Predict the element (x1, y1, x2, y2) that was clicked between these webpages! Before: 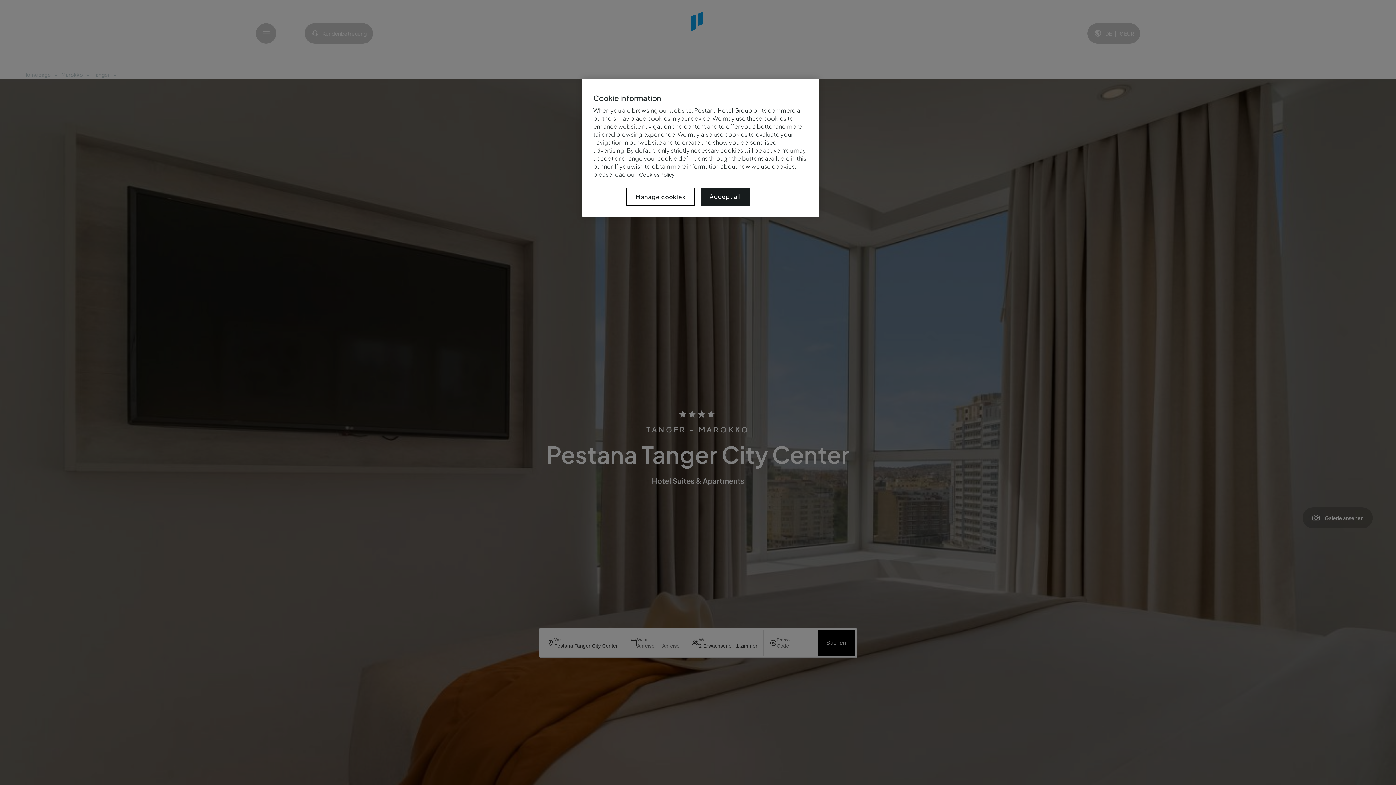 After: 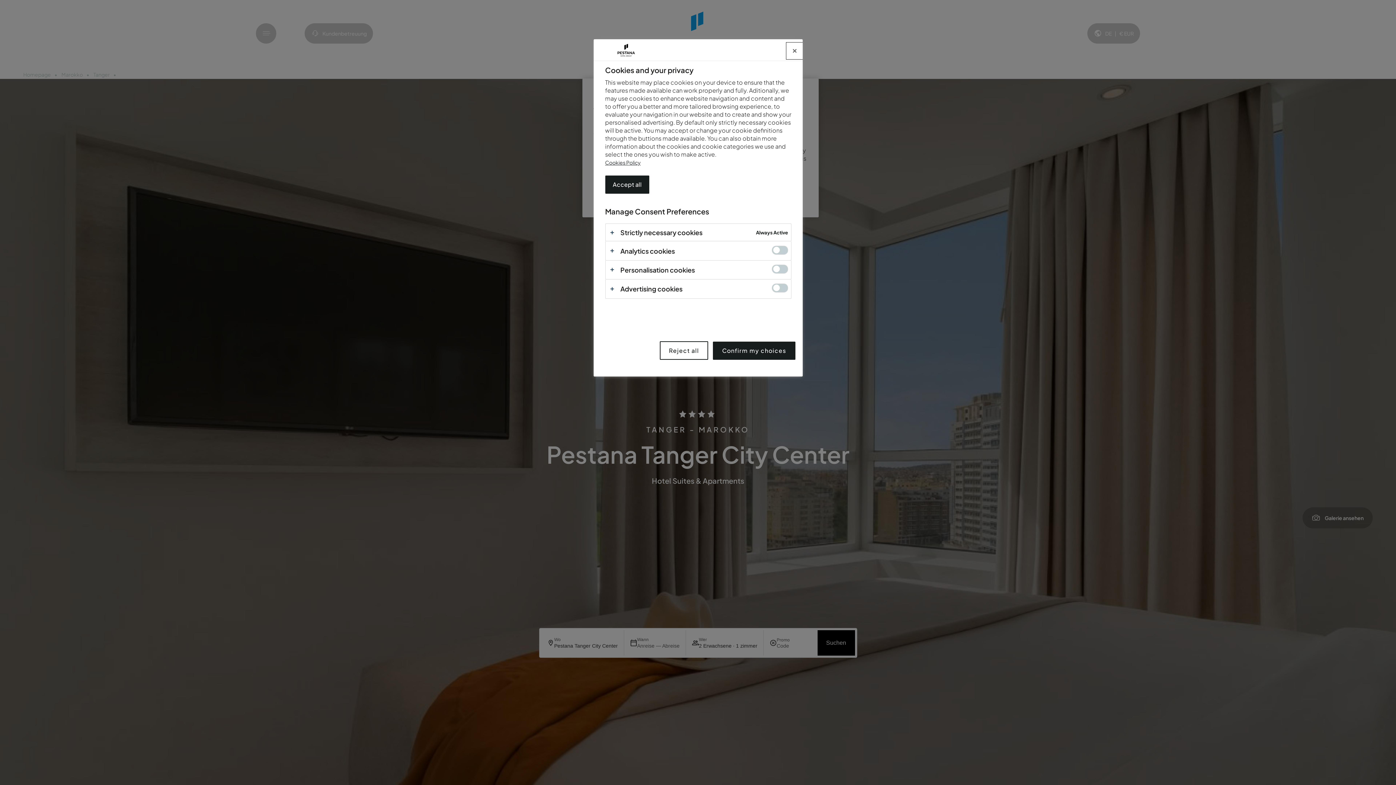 Action: label: Manage cookies bbox: (626, 187, 694, 206)